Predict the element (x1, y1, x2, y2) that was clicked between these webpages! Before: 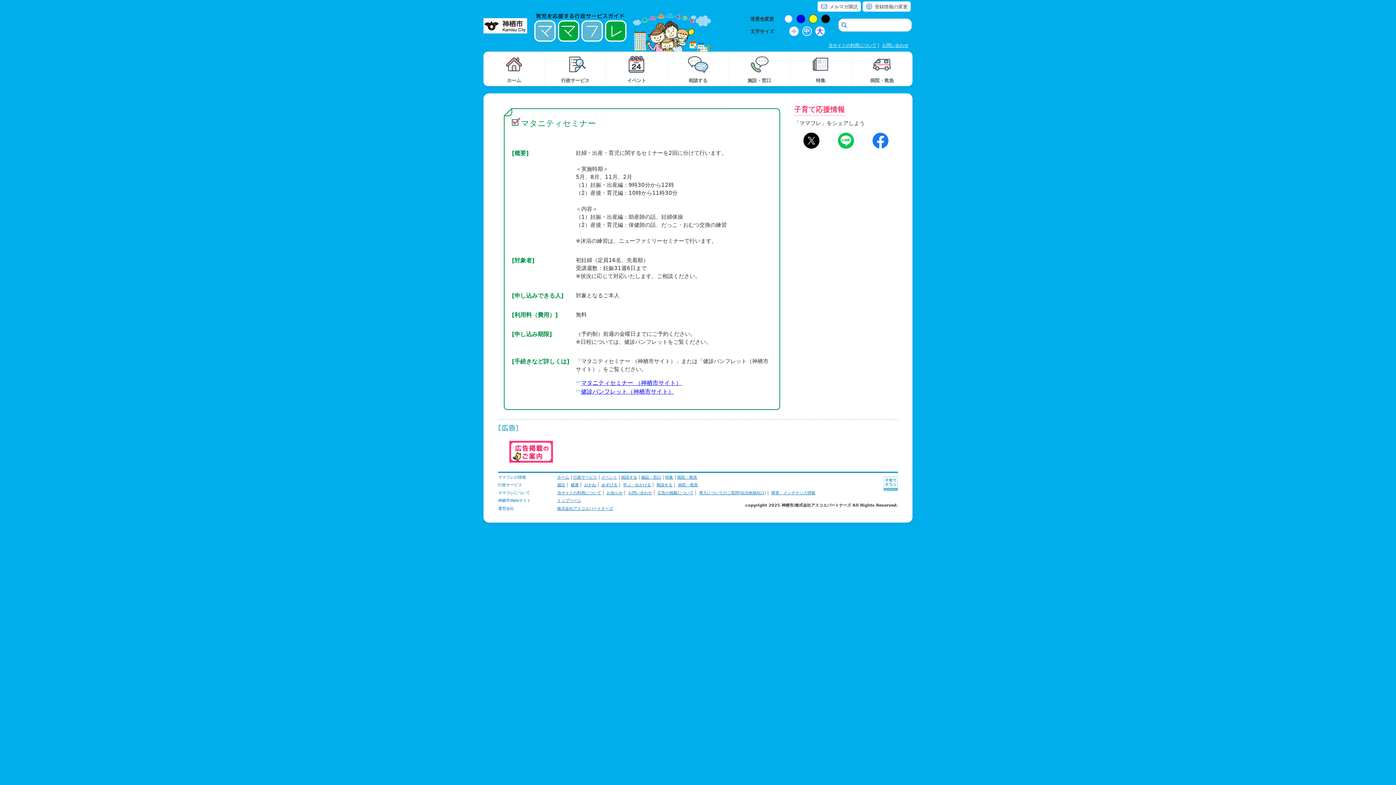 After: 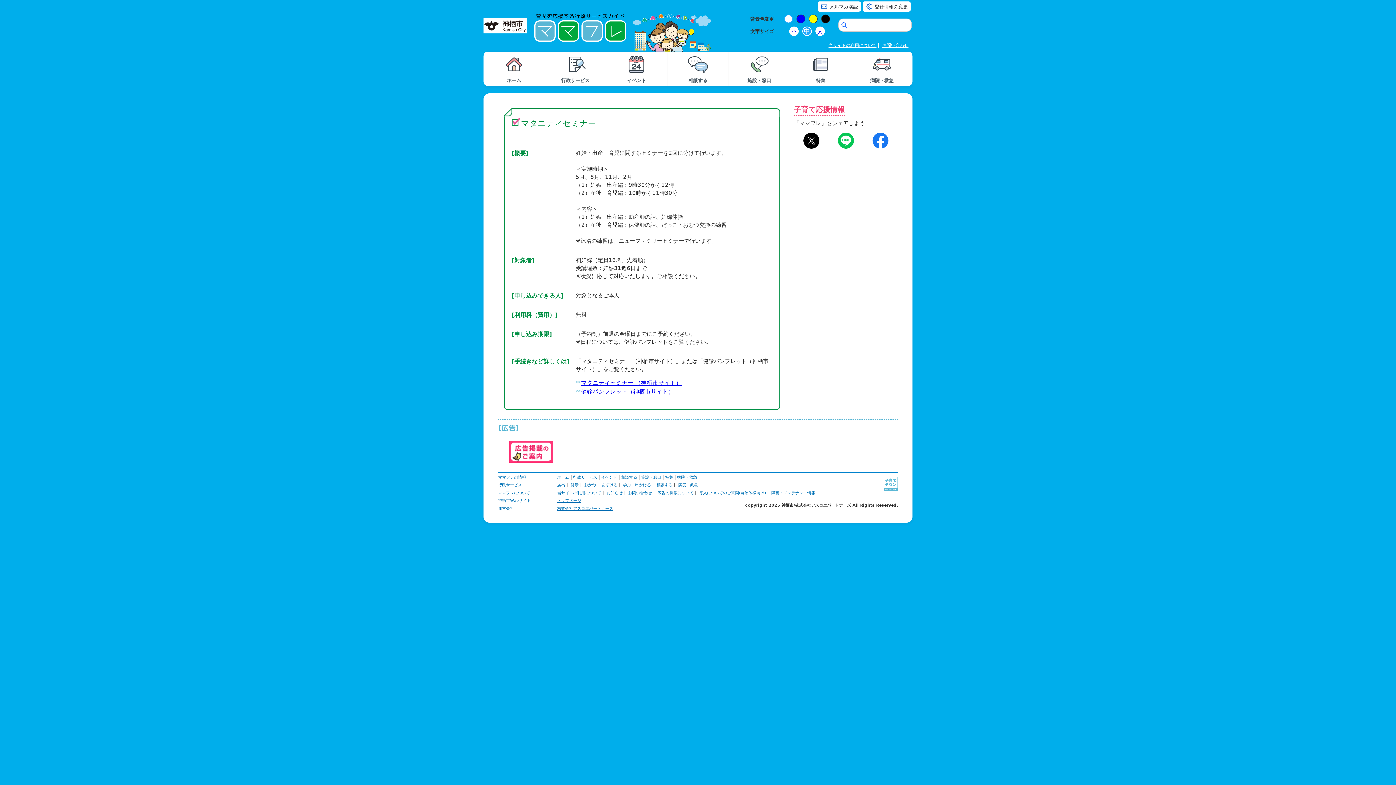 Action: label: 広告の掲載について bbox: (657, 490, 693, 495)